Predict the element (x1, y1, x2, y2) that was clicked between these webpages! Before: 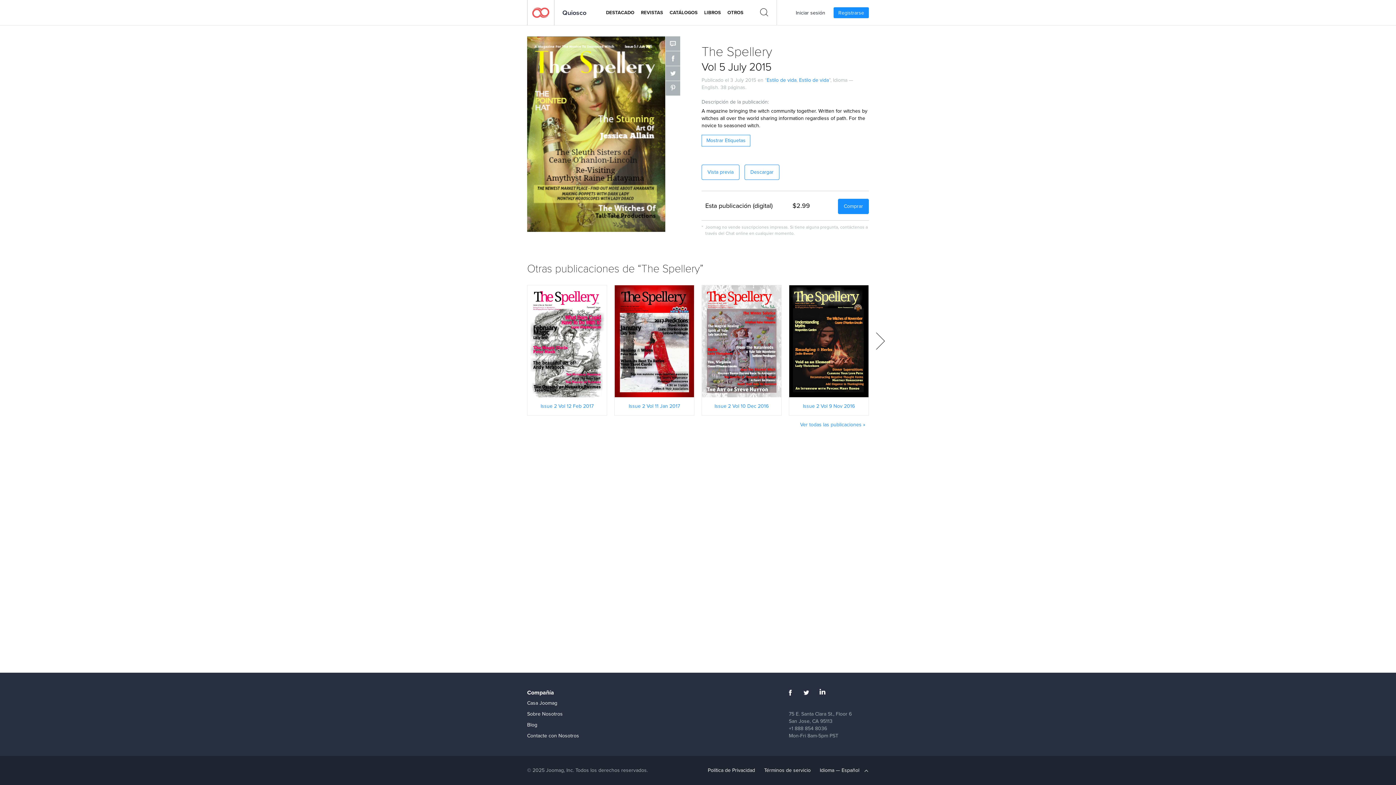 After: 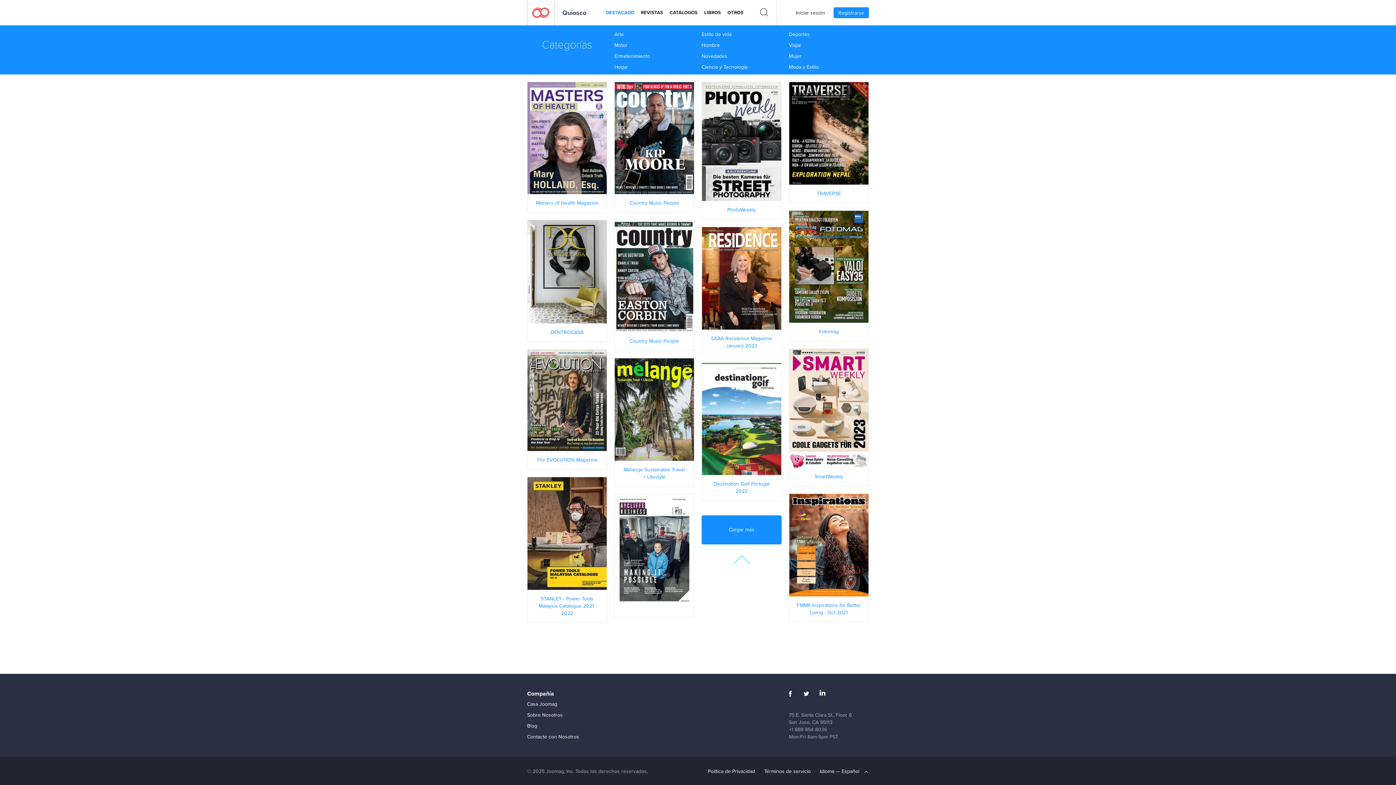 Action: label: DESTACADO bbox: (606, 5, 634, 20)